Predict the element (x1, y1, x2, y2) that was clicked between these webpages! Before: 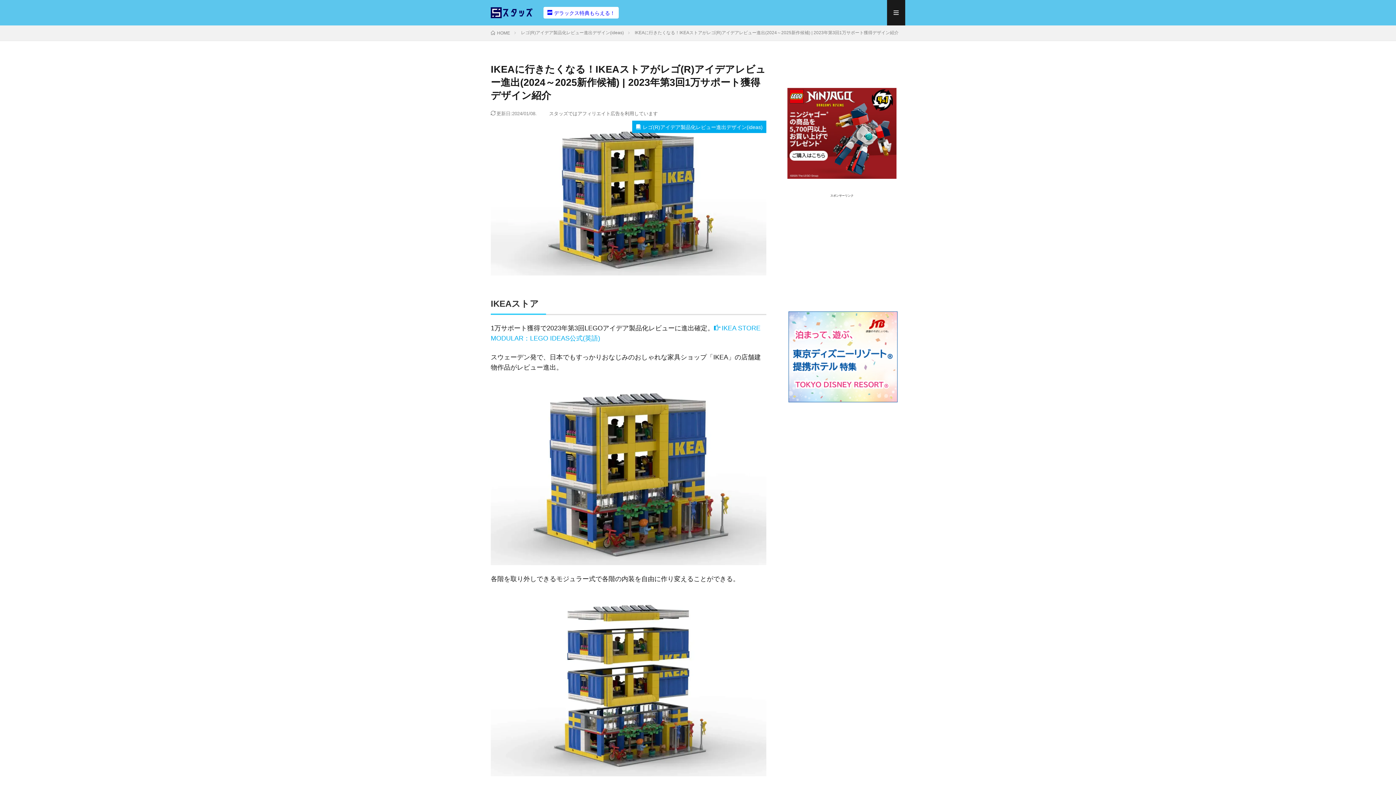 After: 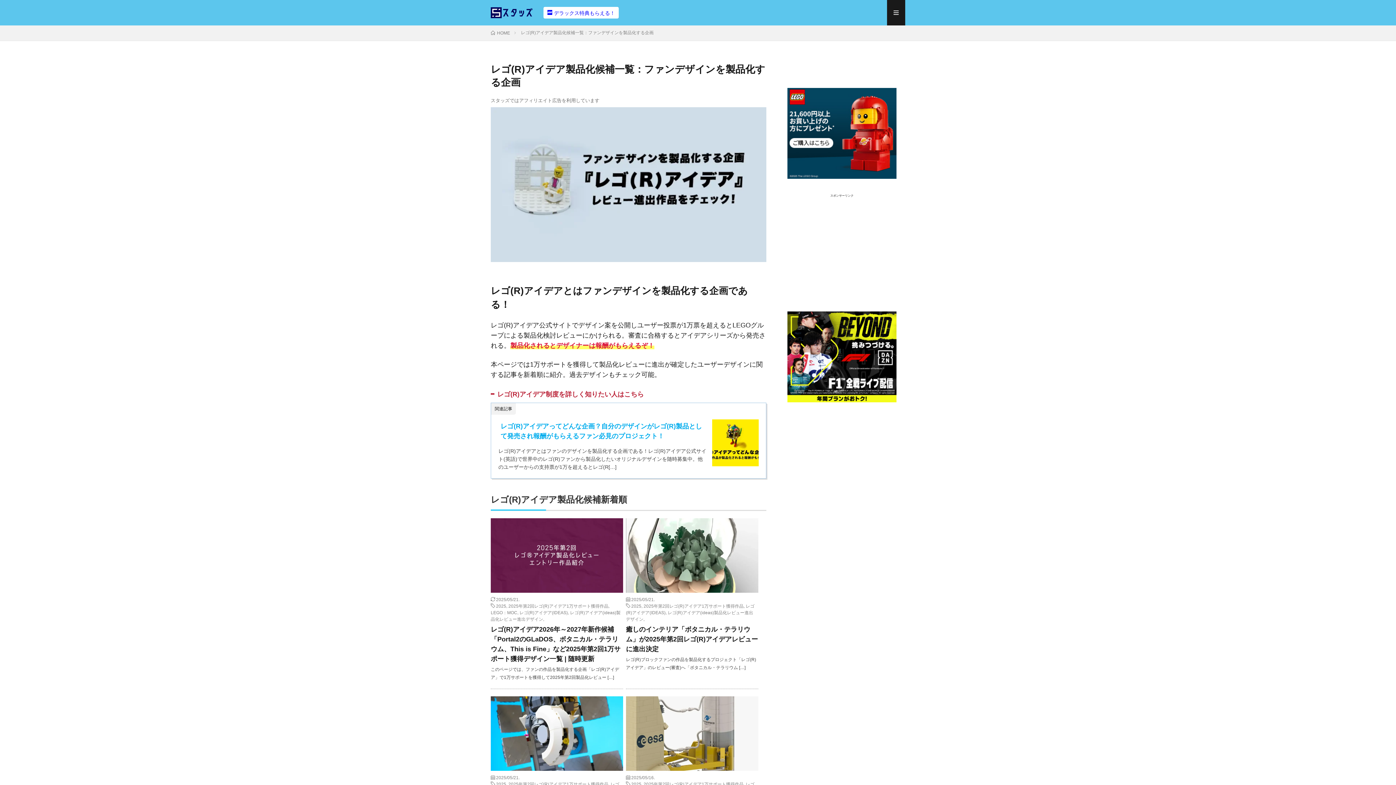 Action: bbox: (521, 30, 624, 35) label: レゴ(R)アイデア製品化レビュー進出デザイン(ideas)